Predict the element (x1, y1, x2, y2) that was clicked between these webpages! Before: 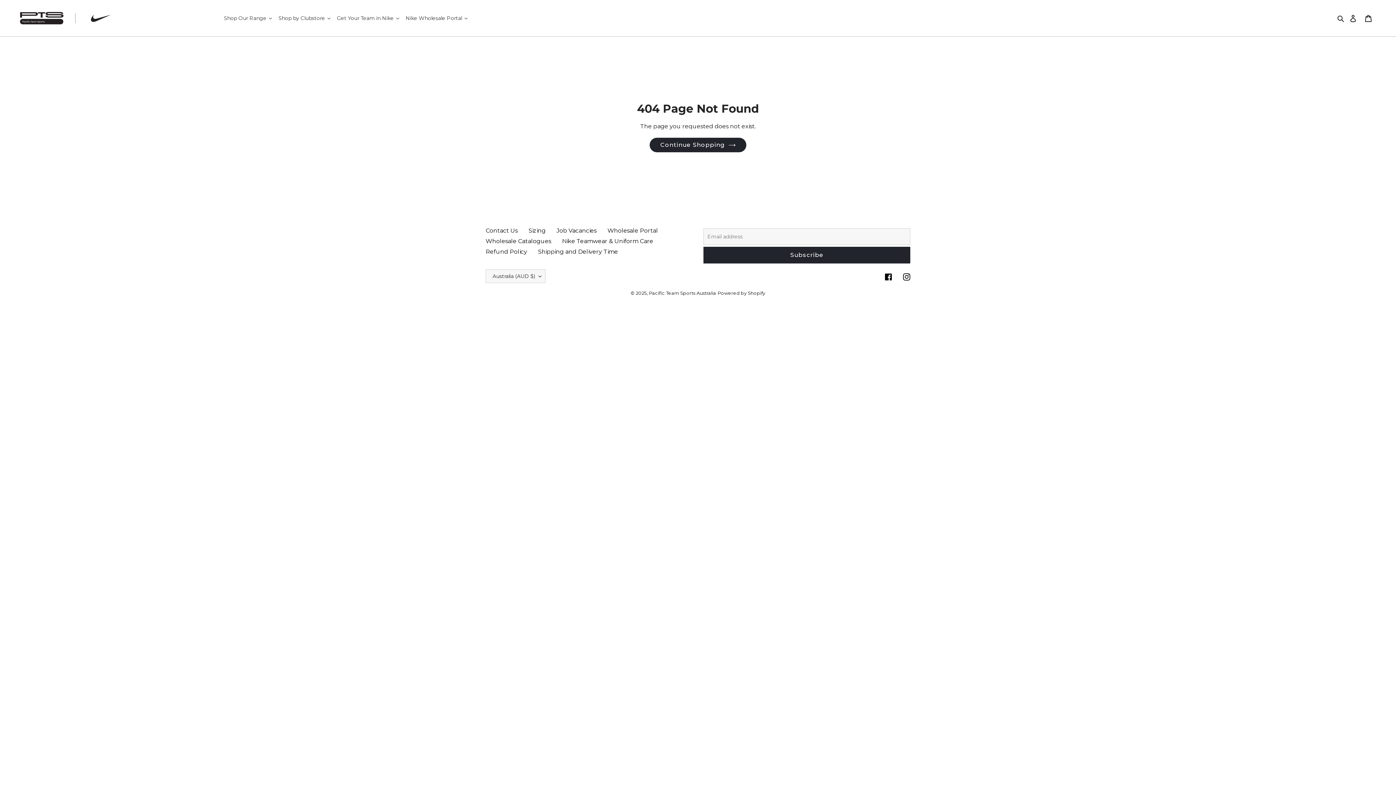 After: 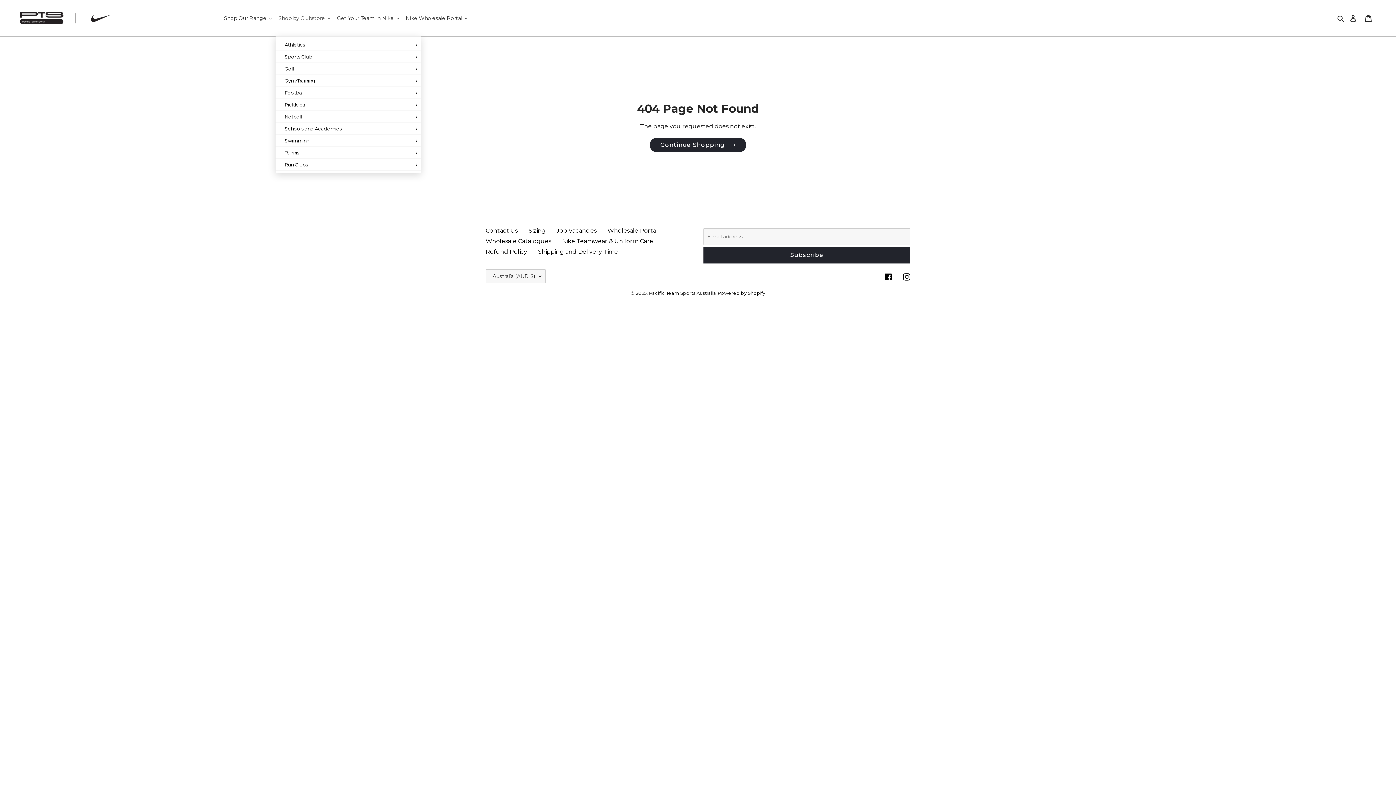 Action: label: Shop by Clubstore bbox: (275, 0, 334, 36)